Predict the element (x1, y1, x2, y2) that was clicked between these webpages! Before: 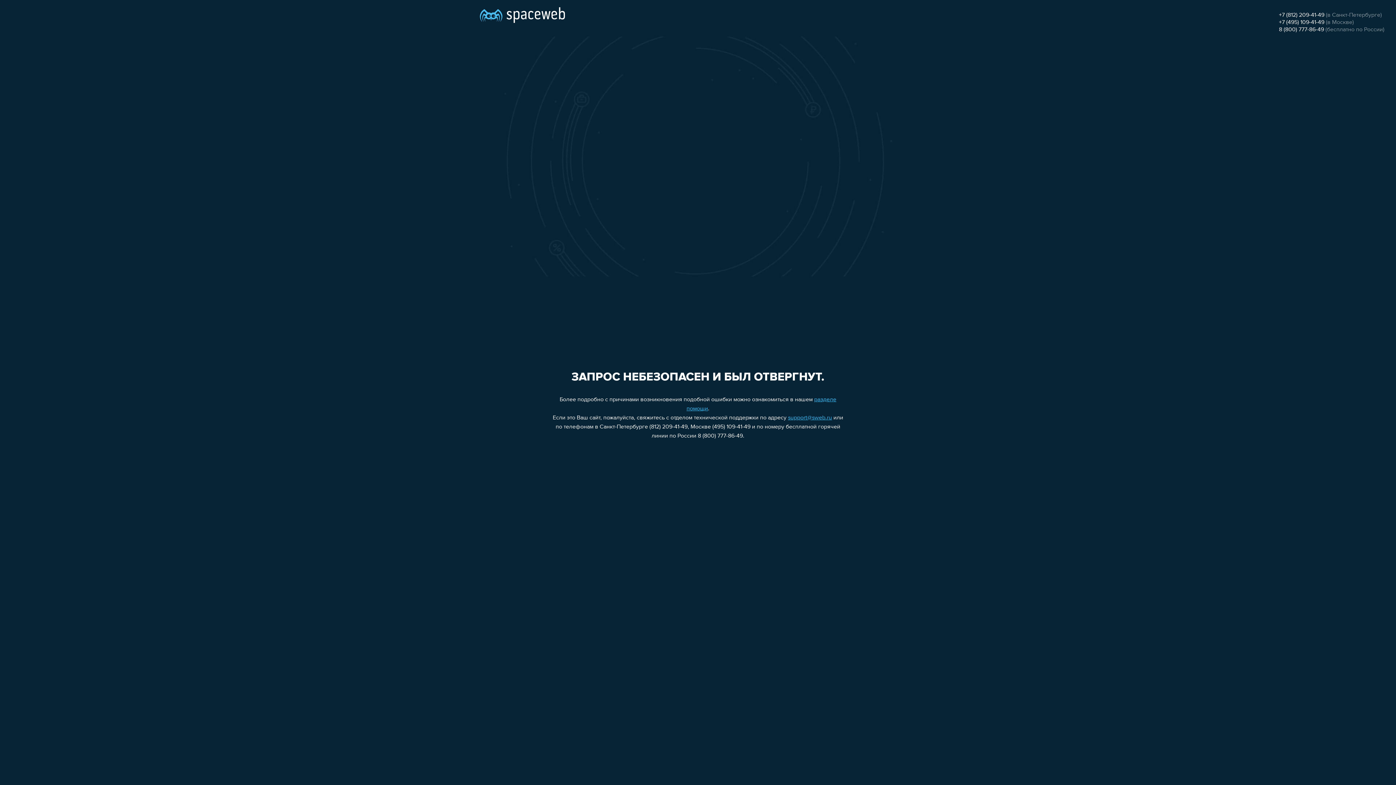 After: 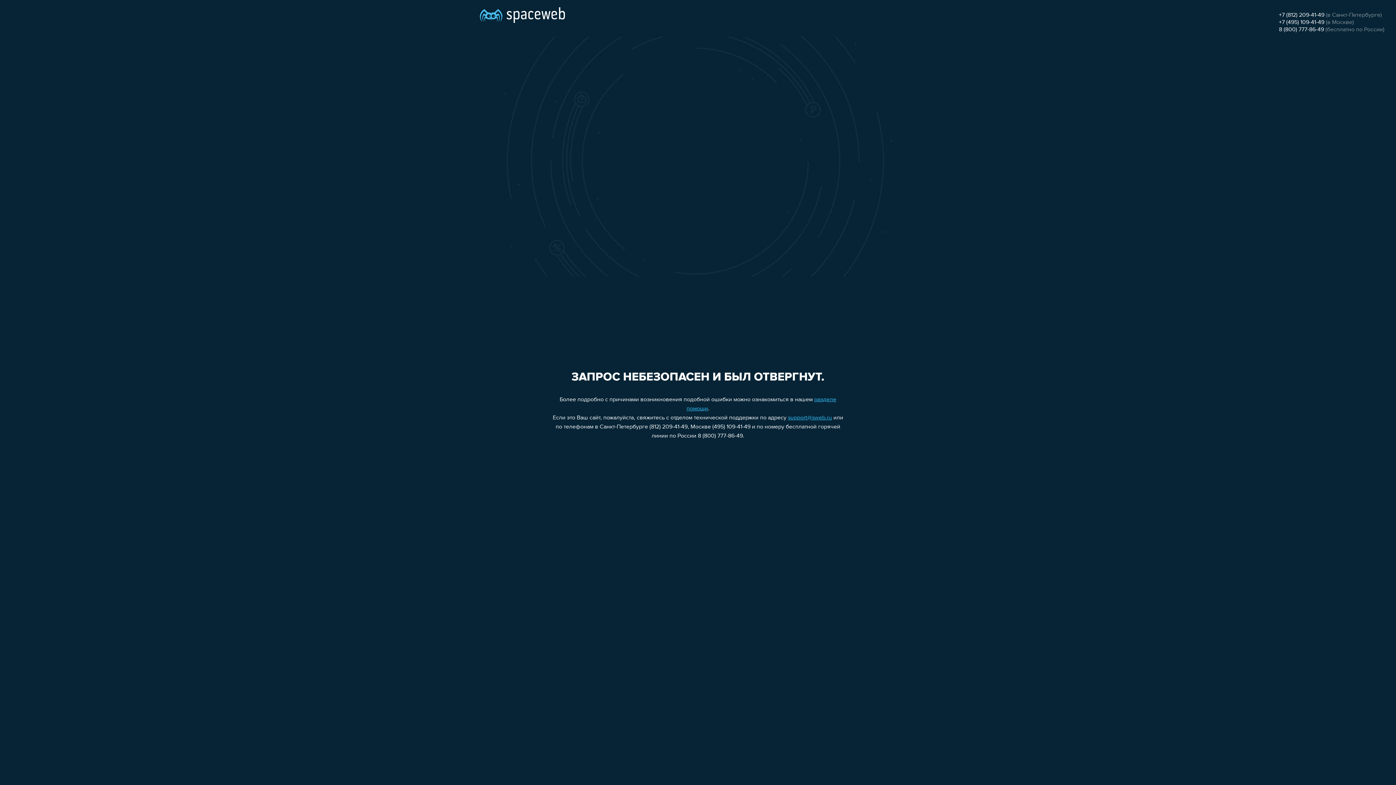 Action: bbox: (1279, 19, 1324, 25) label: +7 (495) 109-41-49